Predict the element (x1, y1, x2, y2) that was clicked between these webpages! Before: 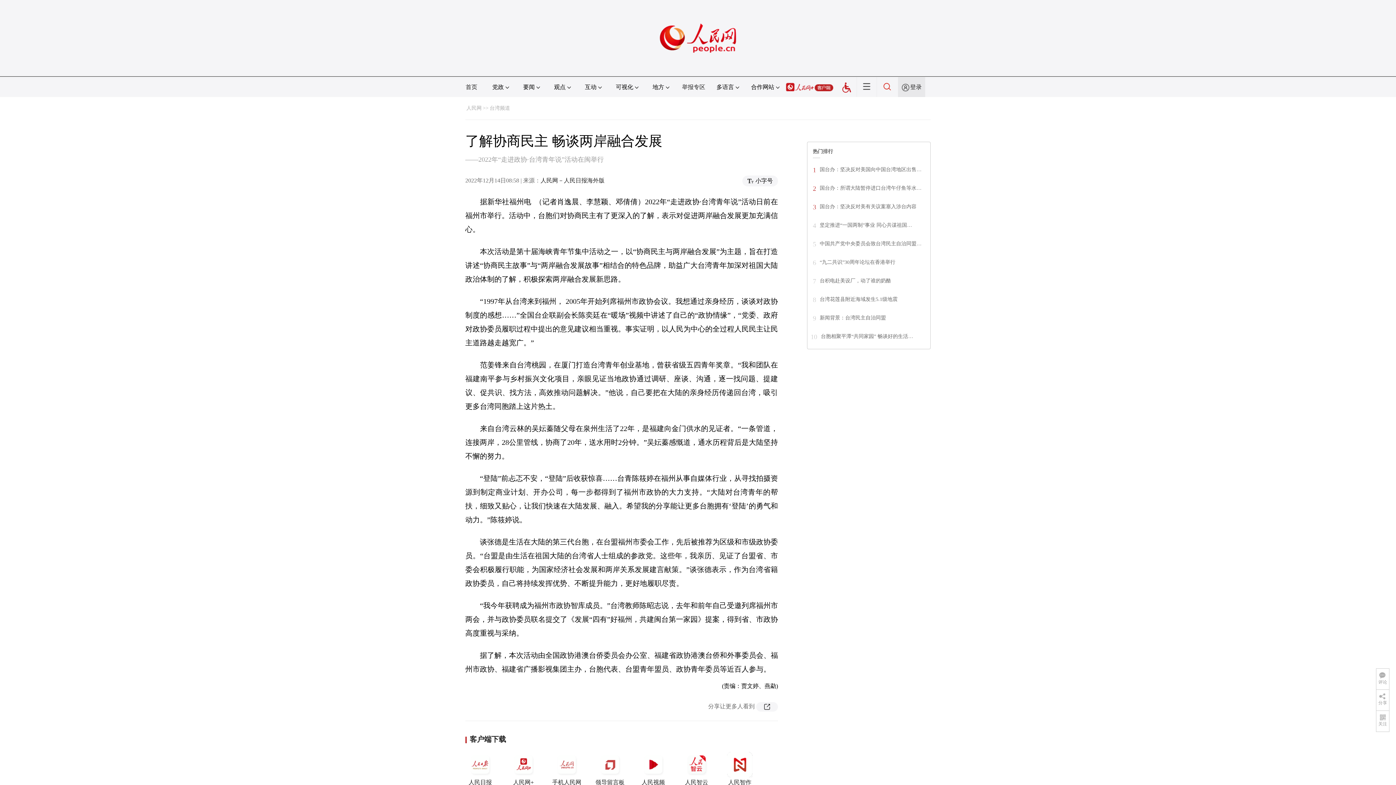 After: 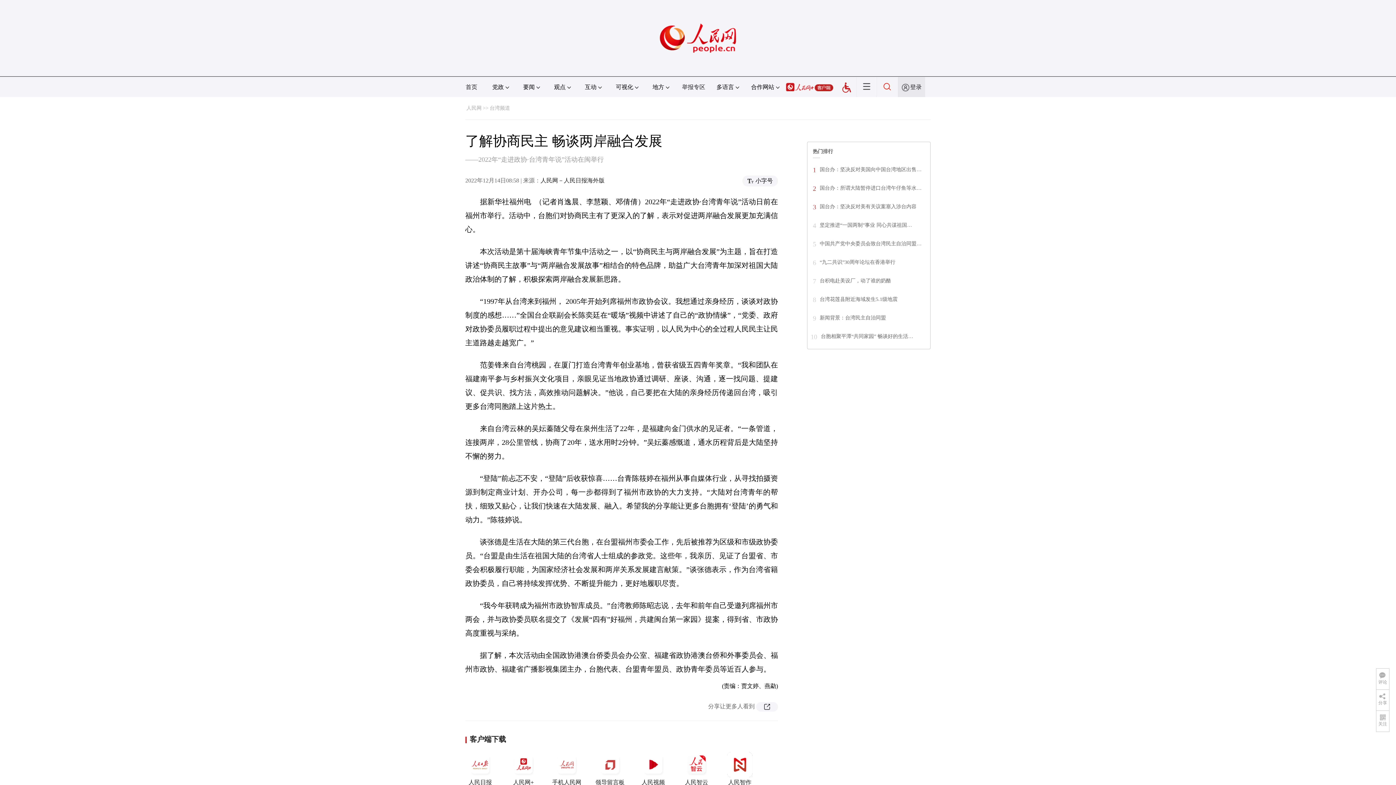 Action: label: 台积电赴美设厂，动了谁的奶酪 bbox: (820, 278, 891, 283)